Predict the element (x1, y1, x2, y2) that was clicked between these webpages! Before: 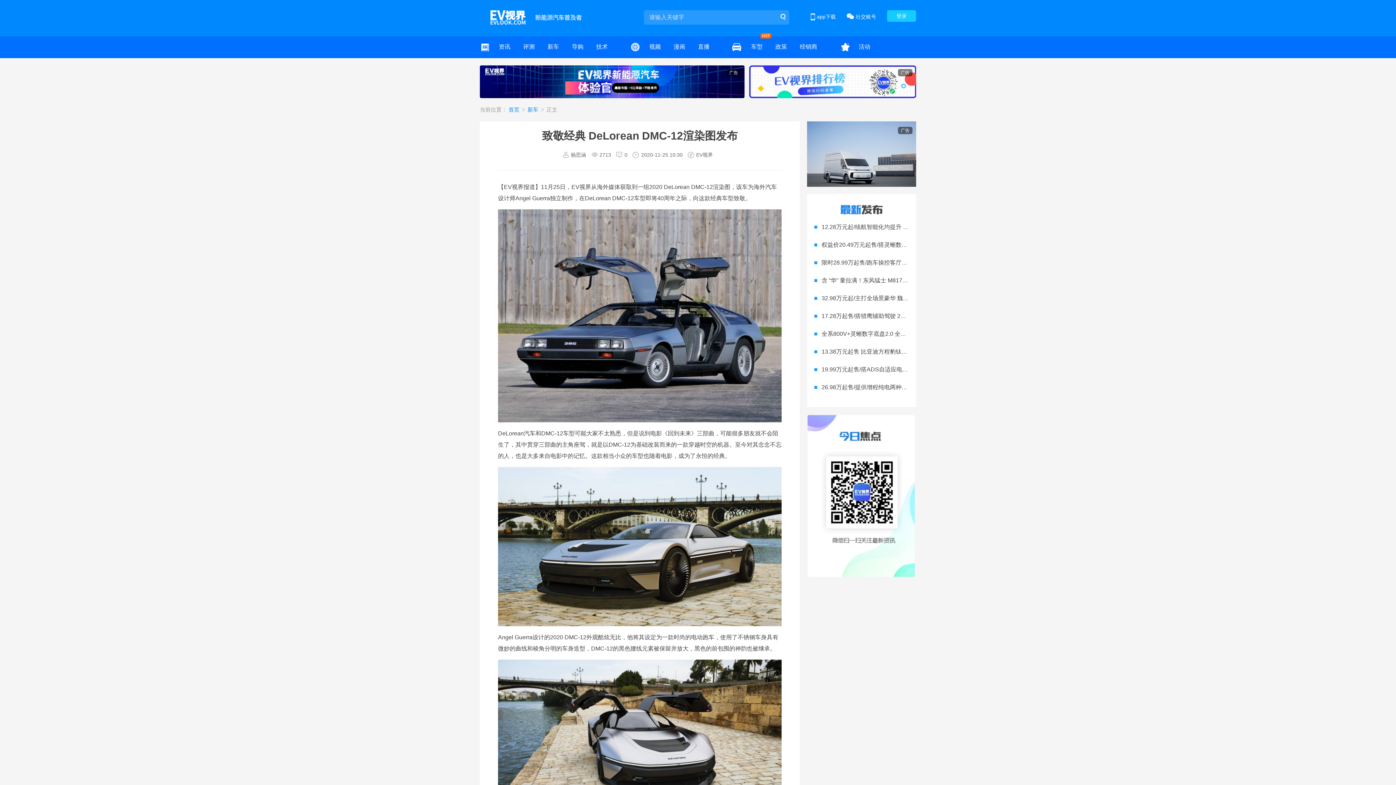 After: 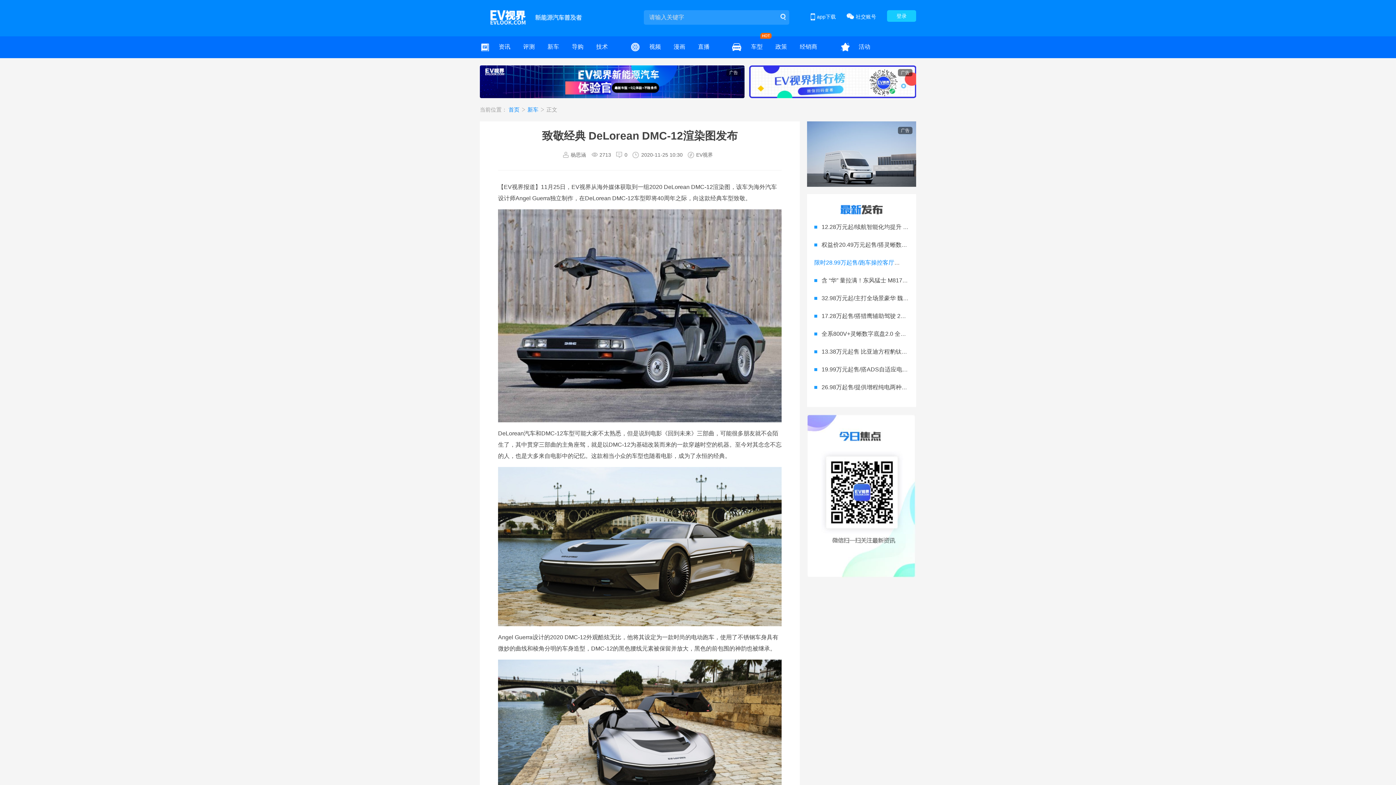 Action: bbox: (821, 259, 959, 265) label: 限时28.99万起售/跑车操控客厅空间 领克900正式上市